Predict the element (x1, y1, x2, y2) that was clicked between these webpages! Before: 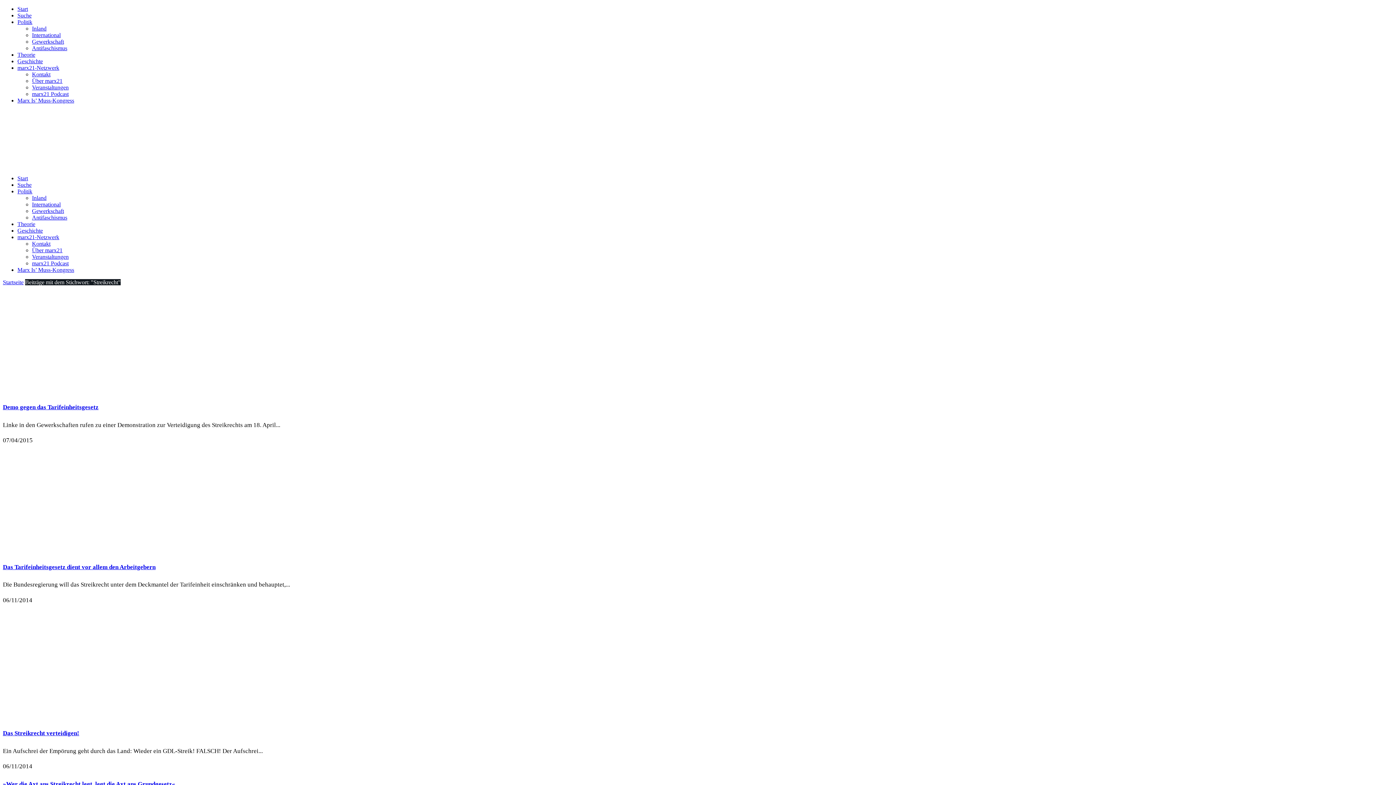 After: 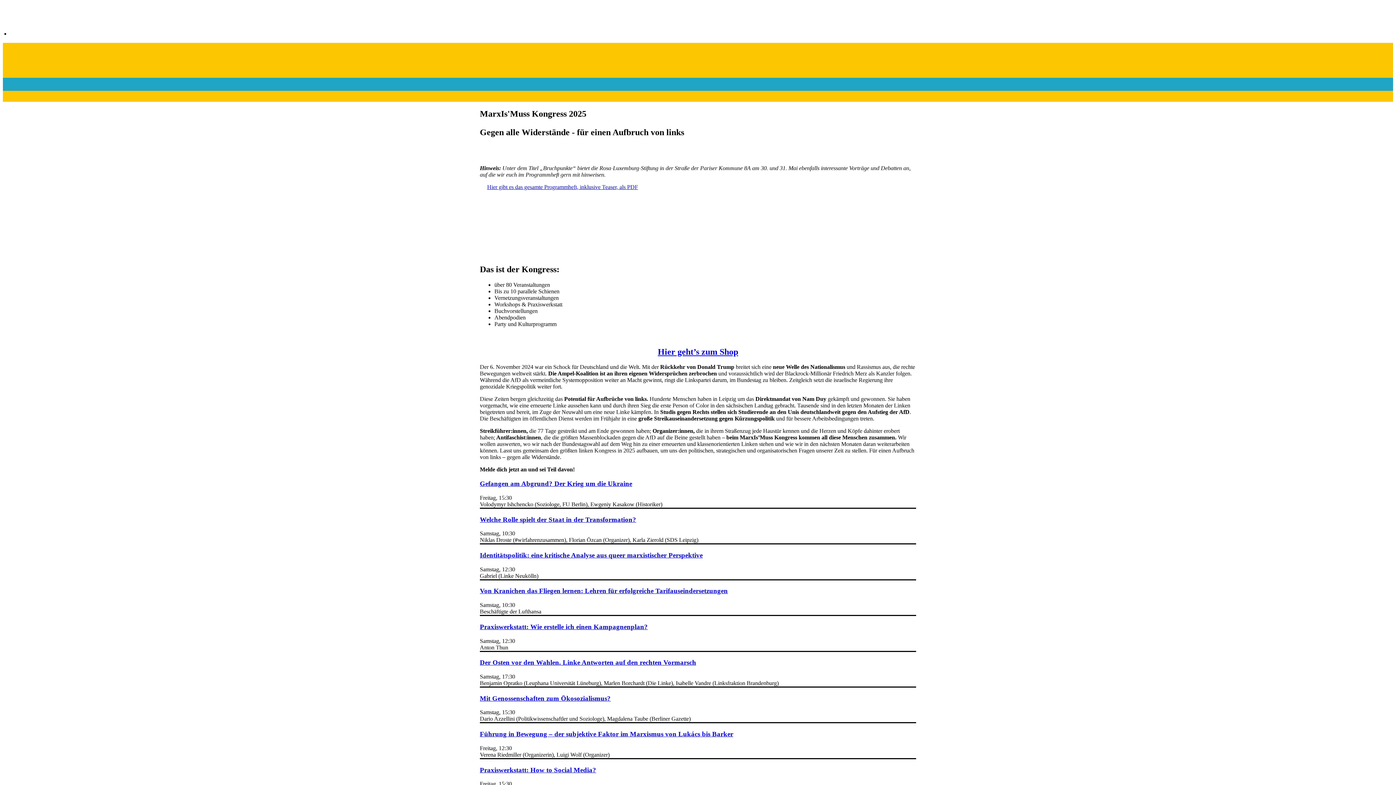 Action: bbox: (17, 97, 74, 103) label: Marx Is’ Muss-Kongress